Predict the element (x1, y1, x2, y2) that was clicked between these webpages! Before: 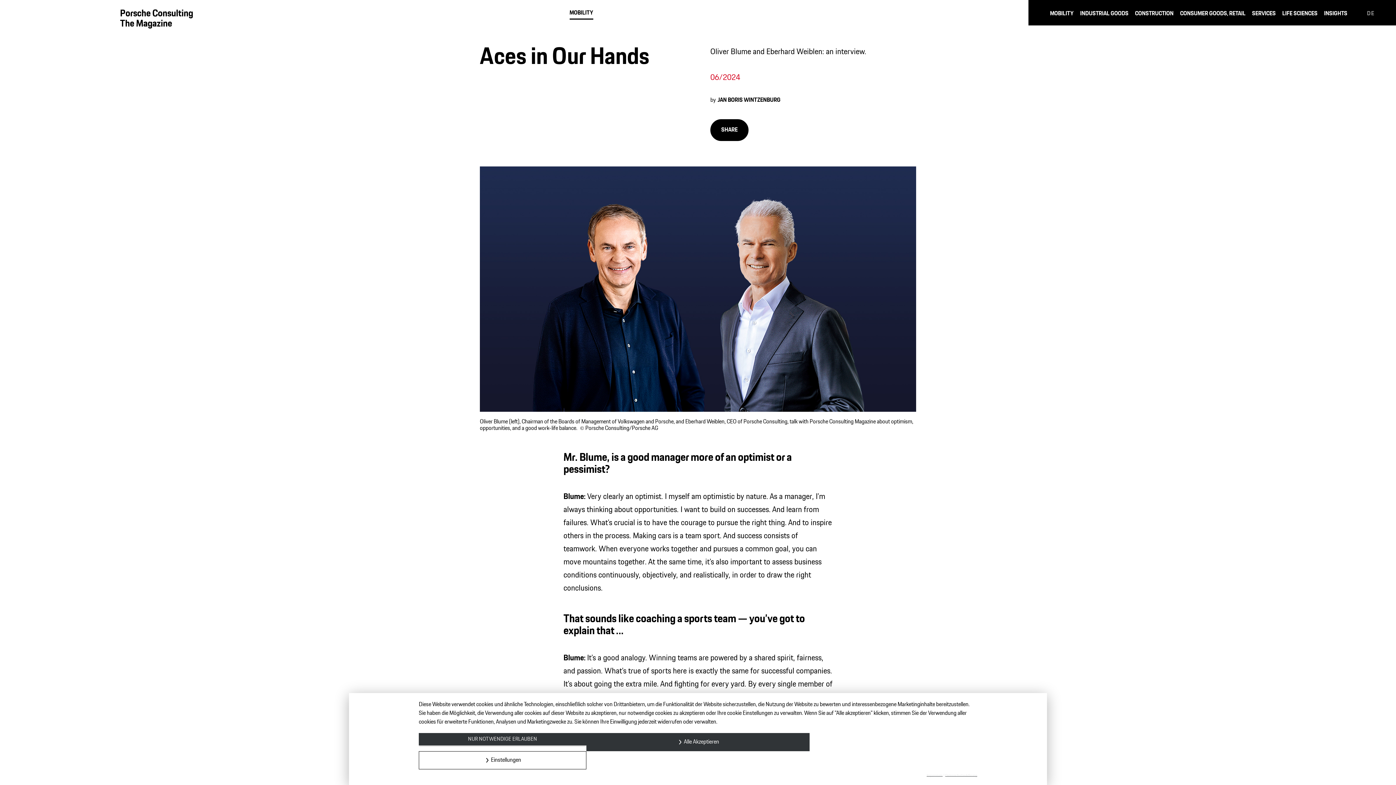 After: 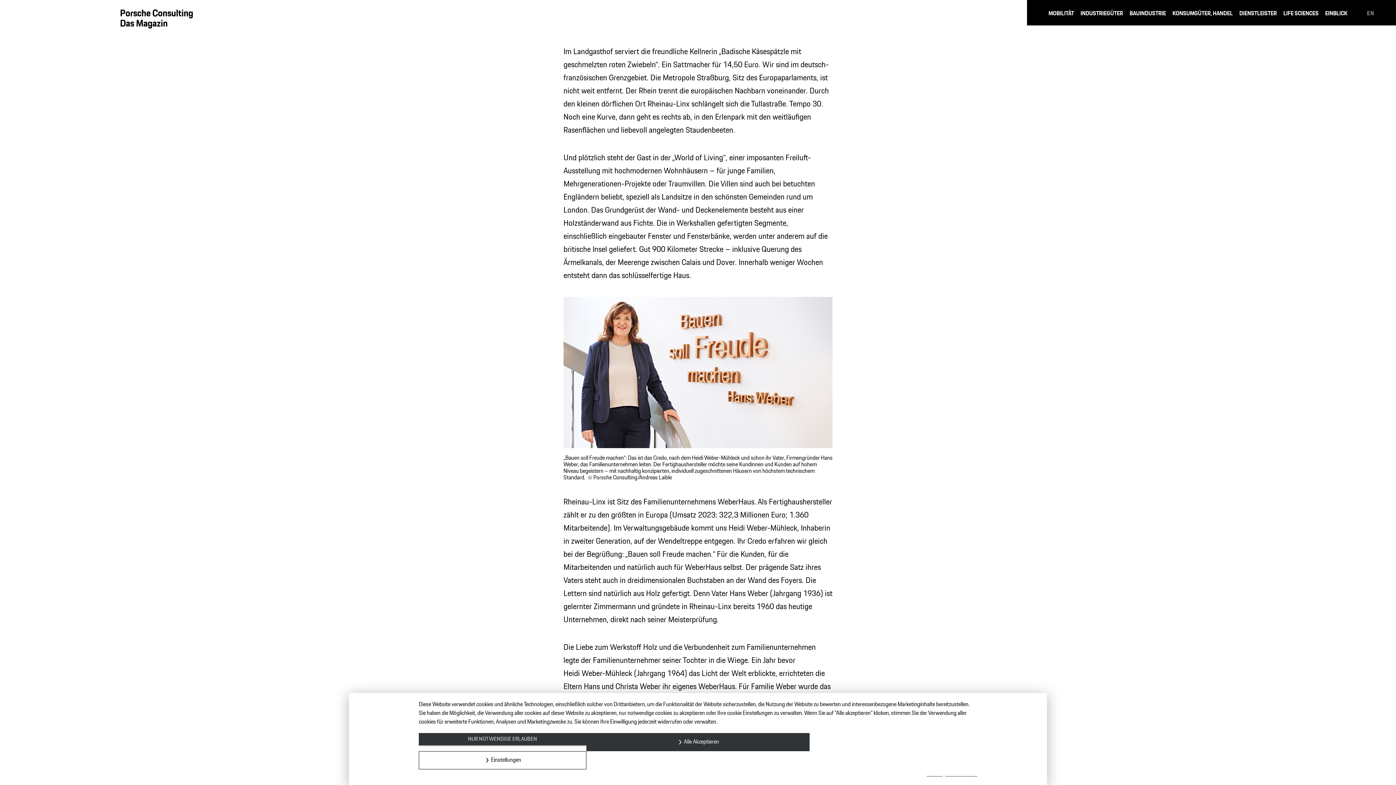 Action: bbox: (945, 774, 977, 778) label: Datenschutzerklärung